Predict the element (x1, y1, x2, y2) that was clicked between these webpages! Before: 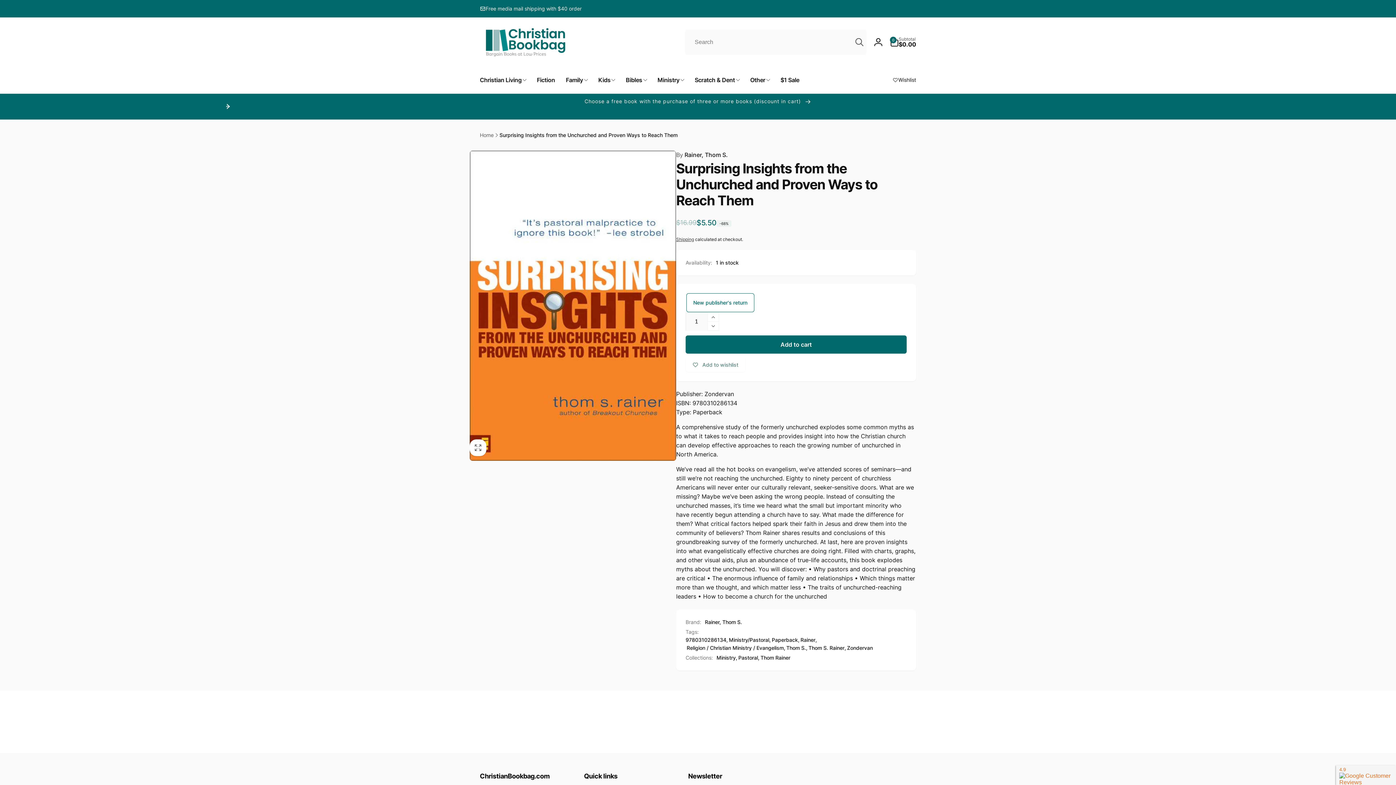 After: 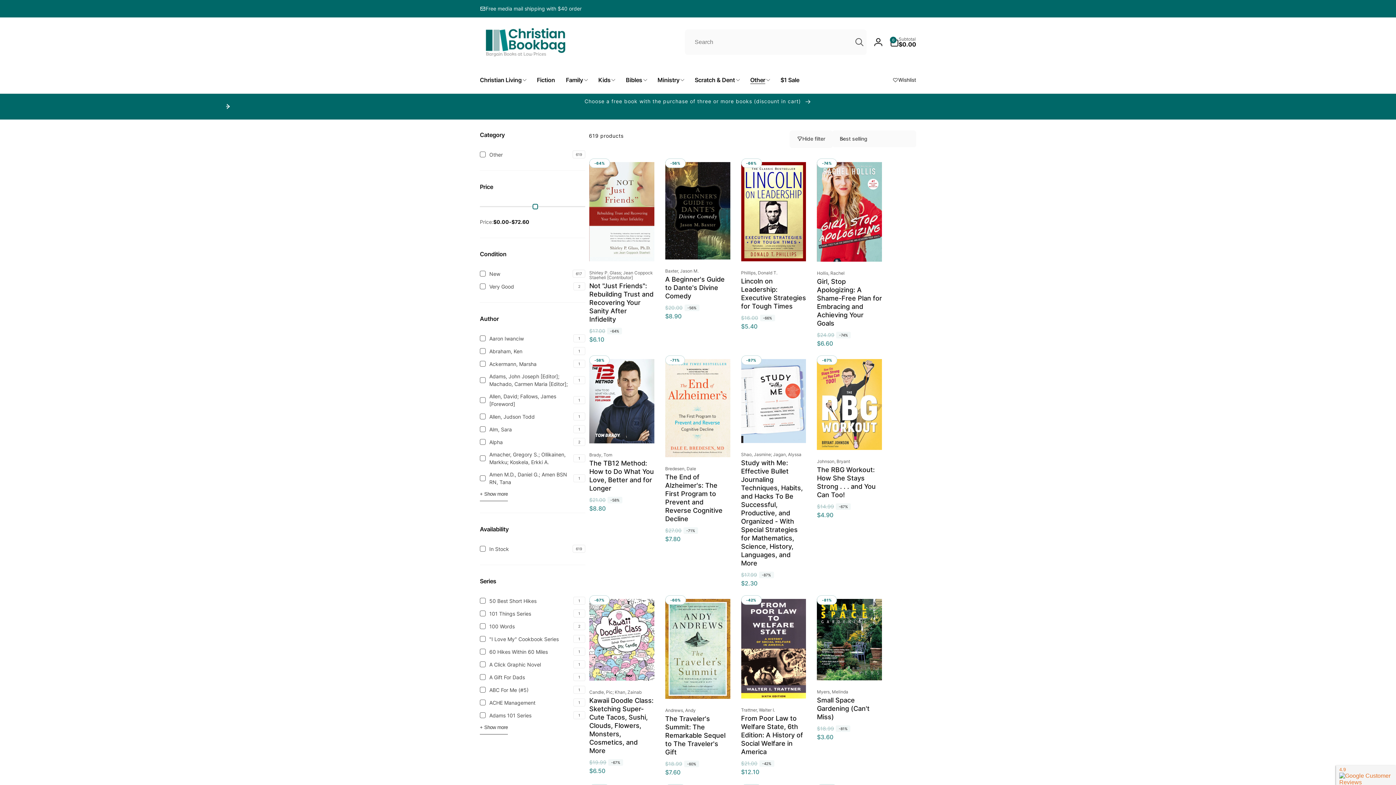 Action: bbox: (744, 66, 775, 93) label: Other